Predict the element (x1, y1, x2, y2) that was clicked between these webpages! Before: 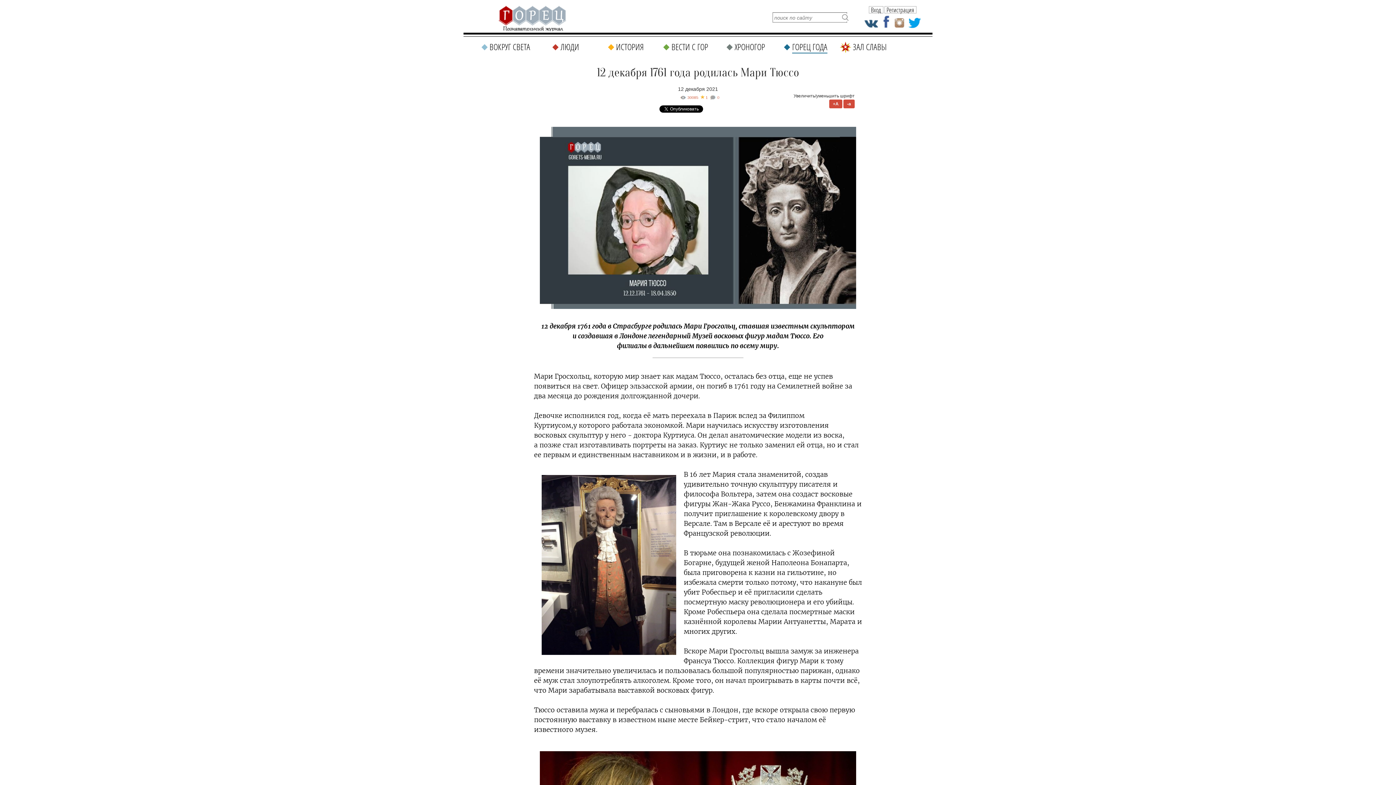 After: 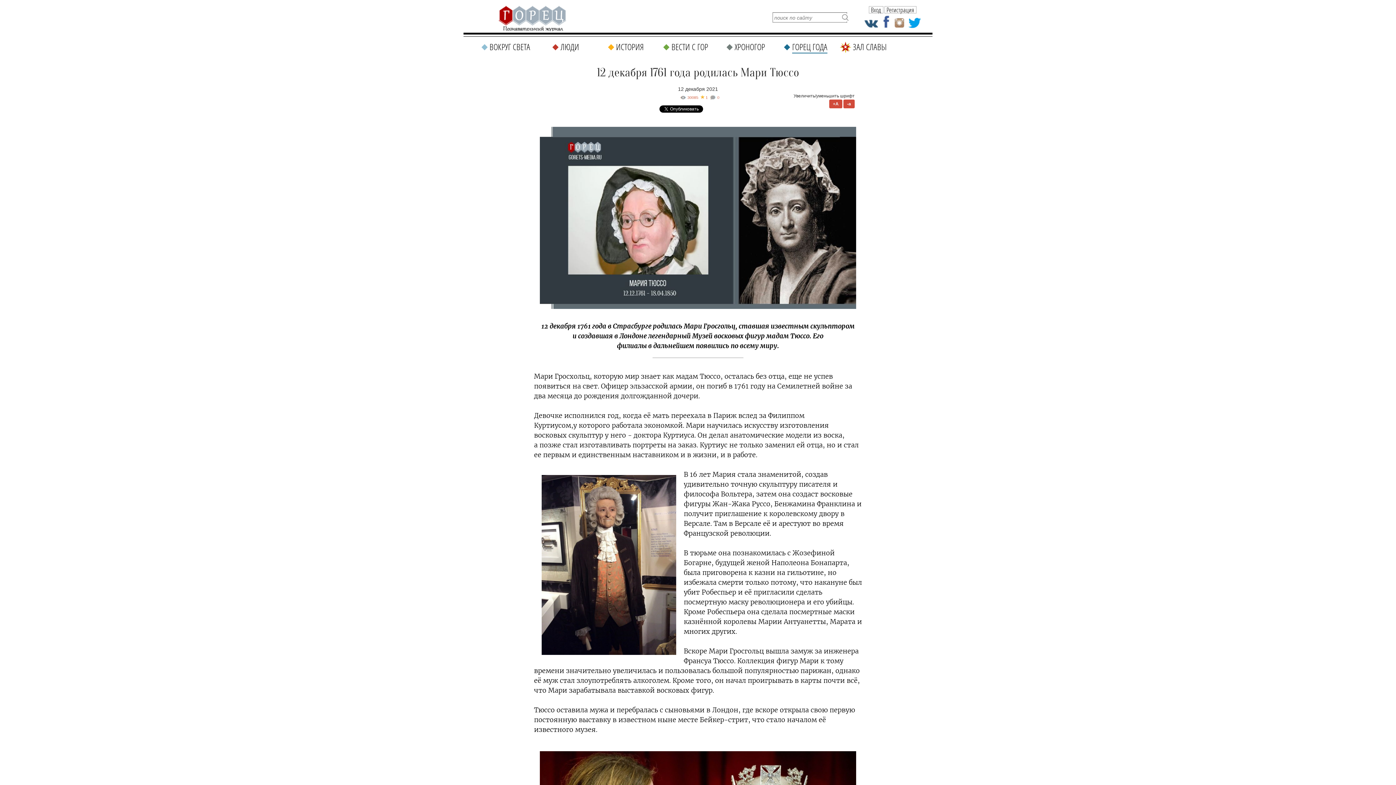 Action: bbox: (892, 15, 907, 29)